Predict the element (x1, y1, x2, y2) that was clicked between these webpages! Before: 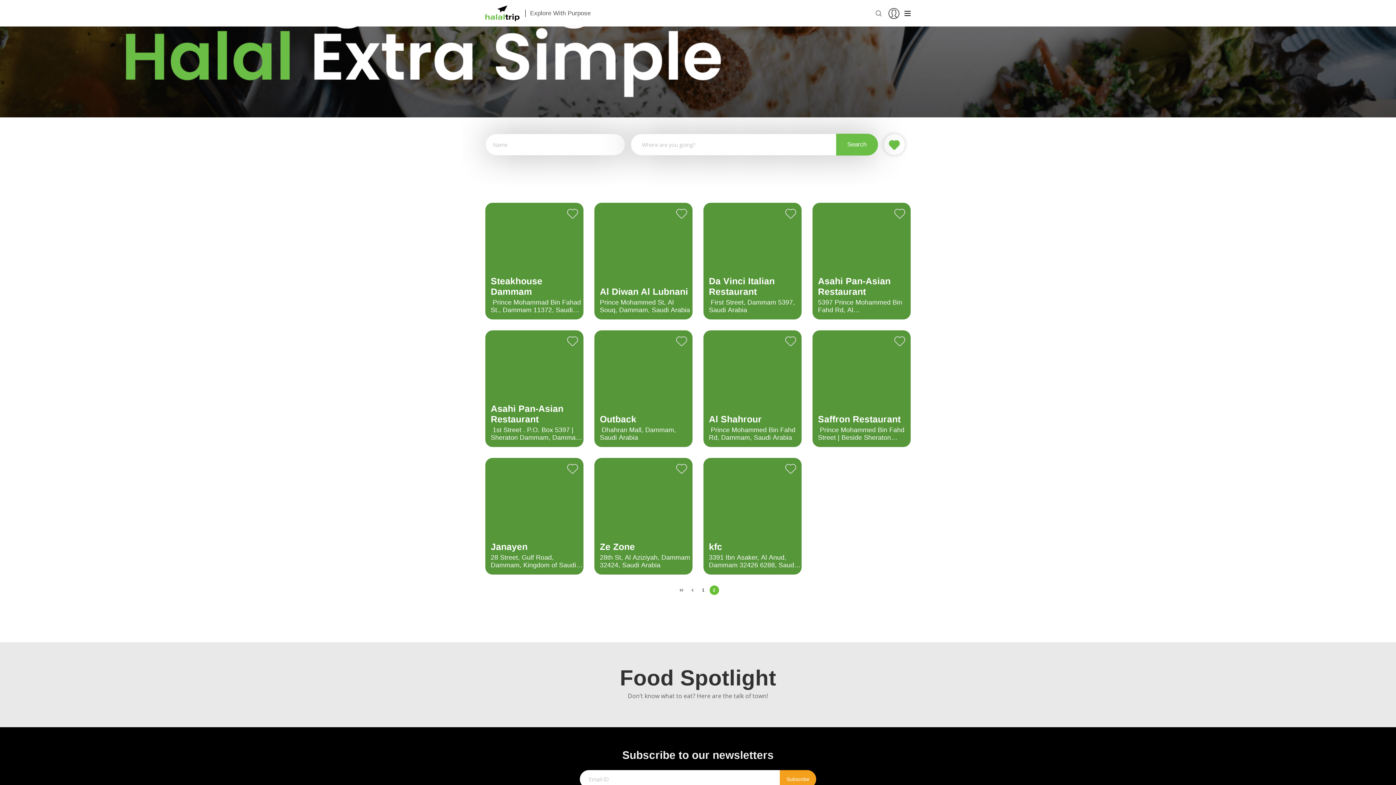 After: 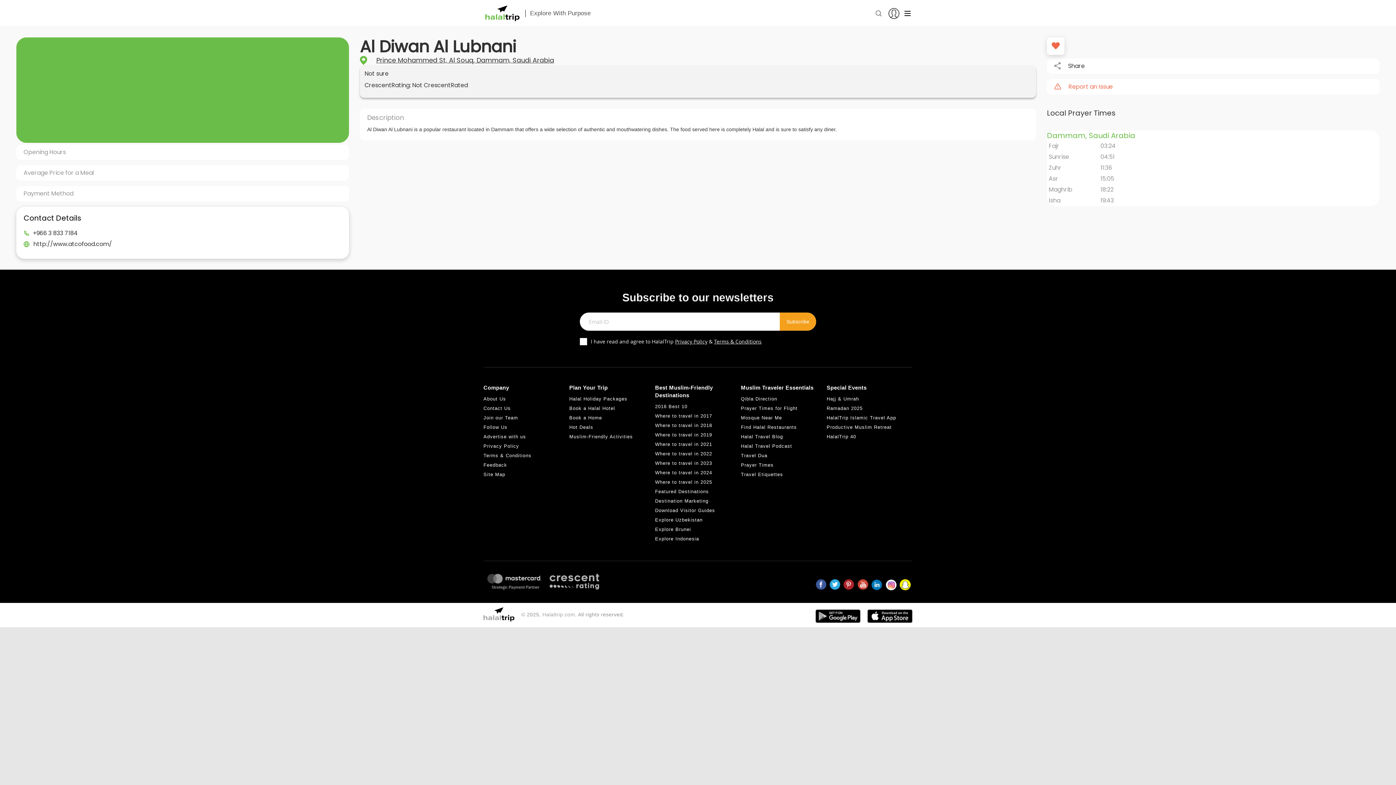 Action: bbox: (594, 202, 692, 319)